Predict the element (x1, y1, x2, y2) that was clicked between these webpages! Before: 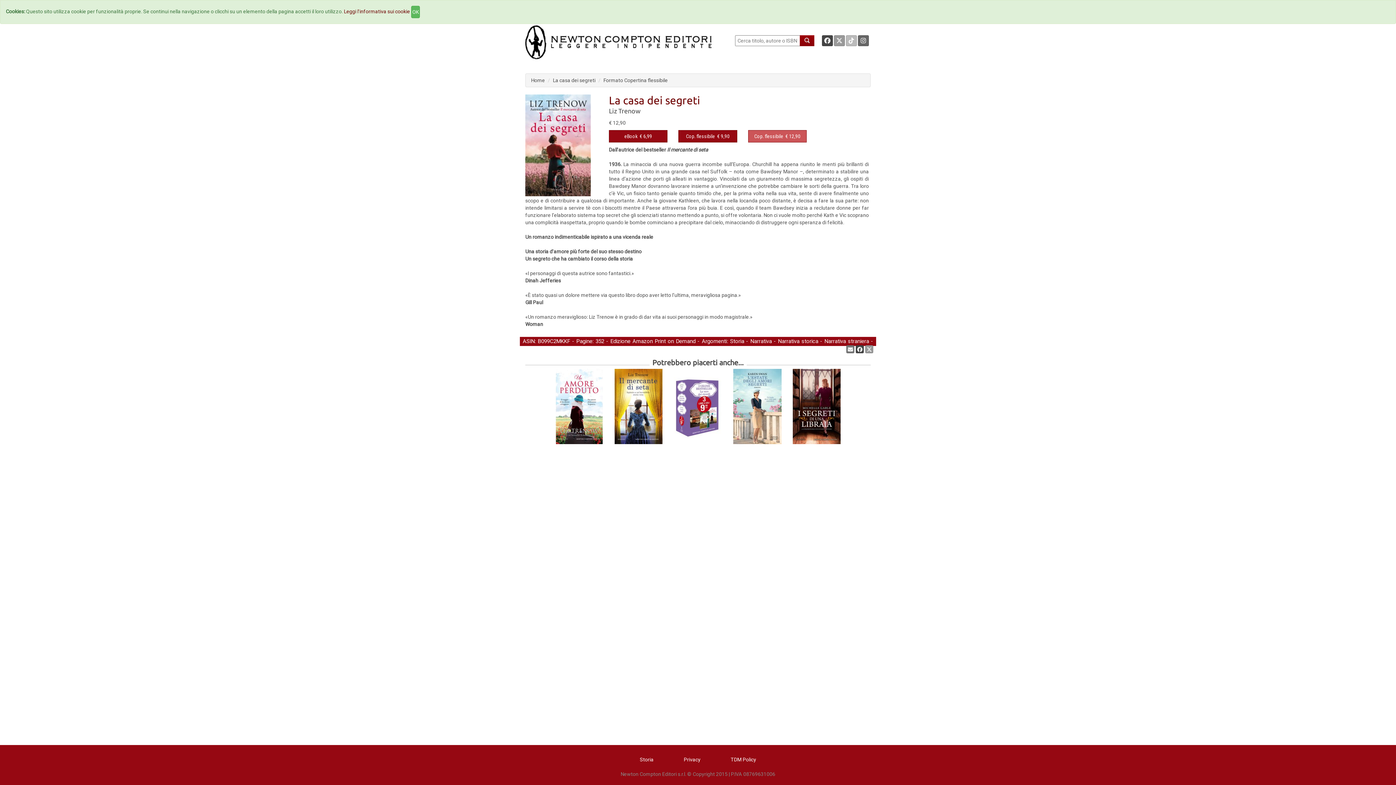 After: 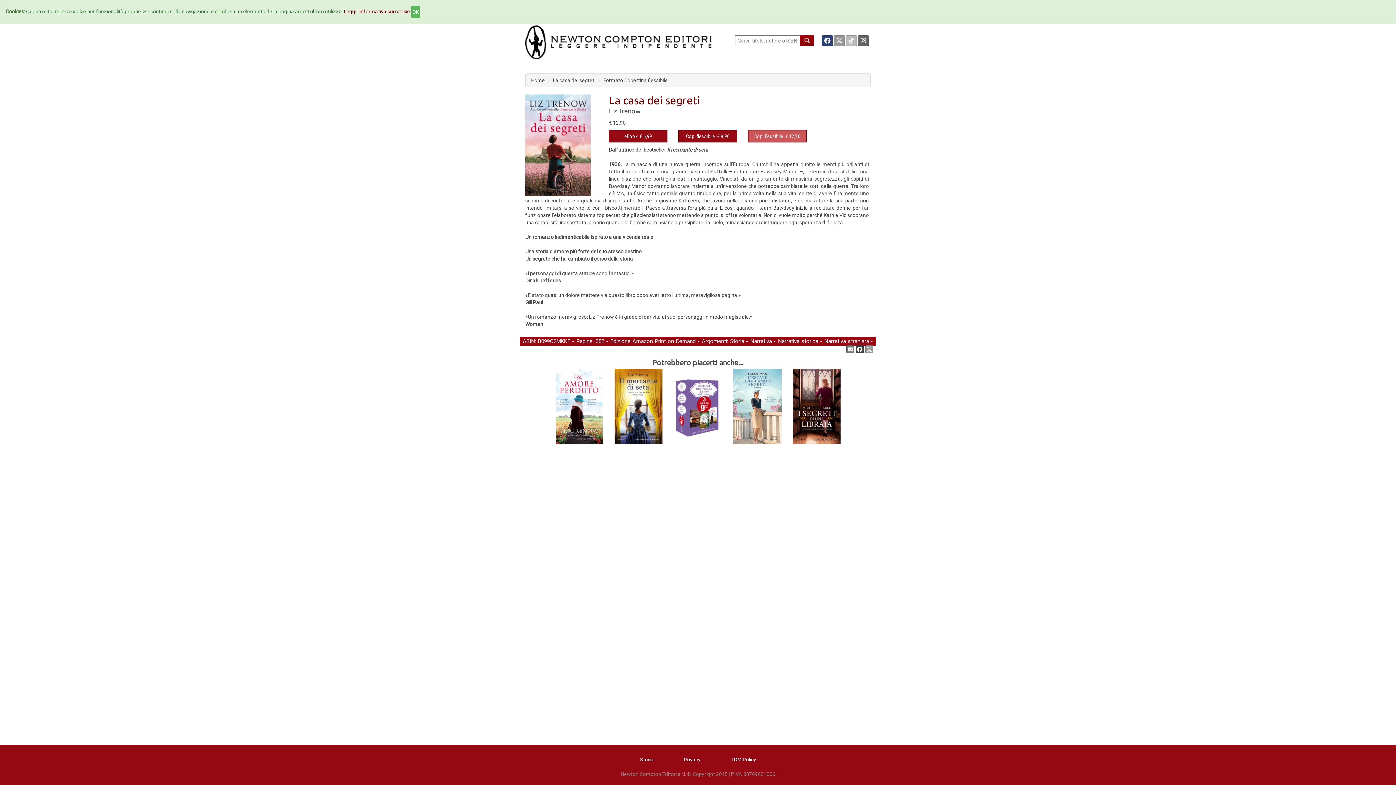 Action: bbox: (822, 35, 833, 46)